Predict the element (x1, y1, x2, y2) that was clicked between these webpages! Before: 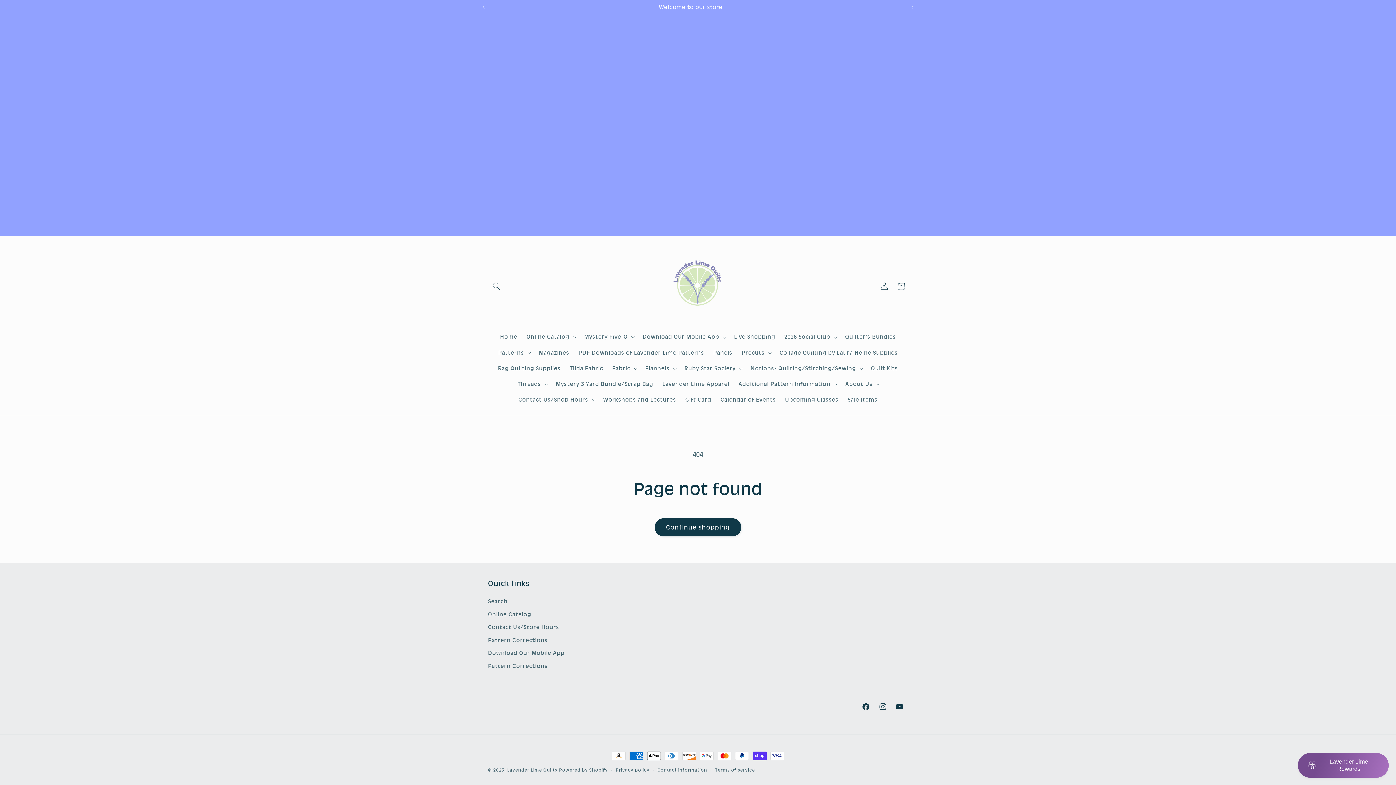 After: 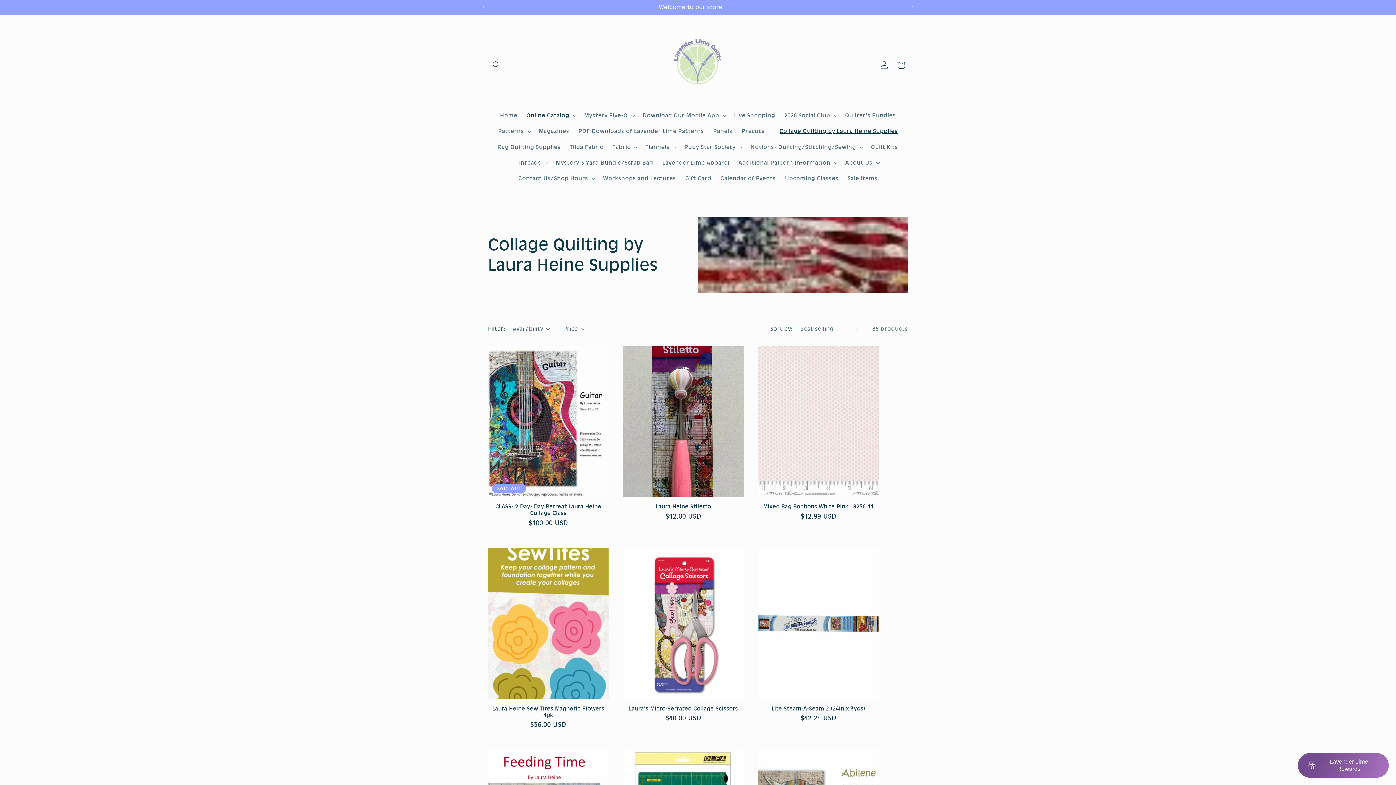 Action: bbox: (775, 345, 902, 360) label: Collage Quilting by Laura Heine Supplies